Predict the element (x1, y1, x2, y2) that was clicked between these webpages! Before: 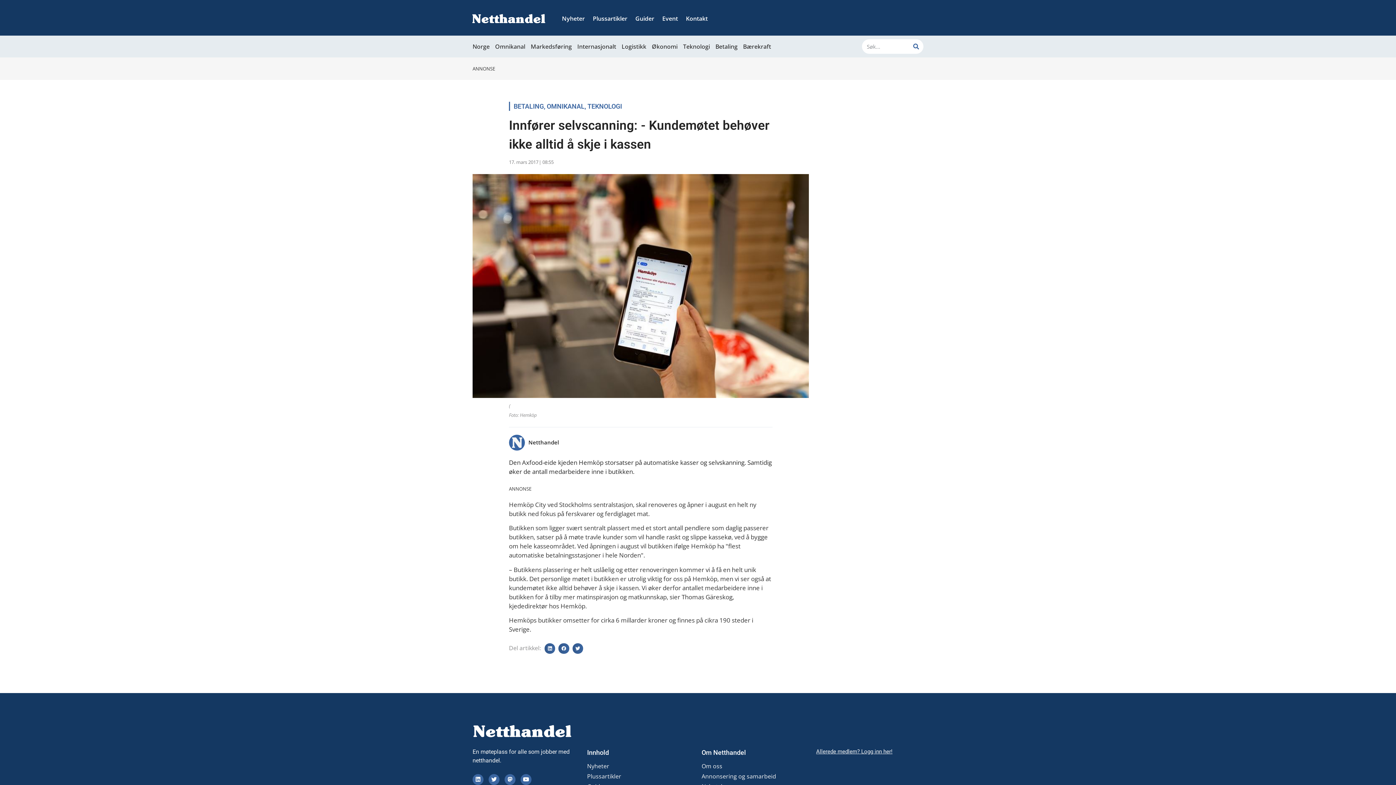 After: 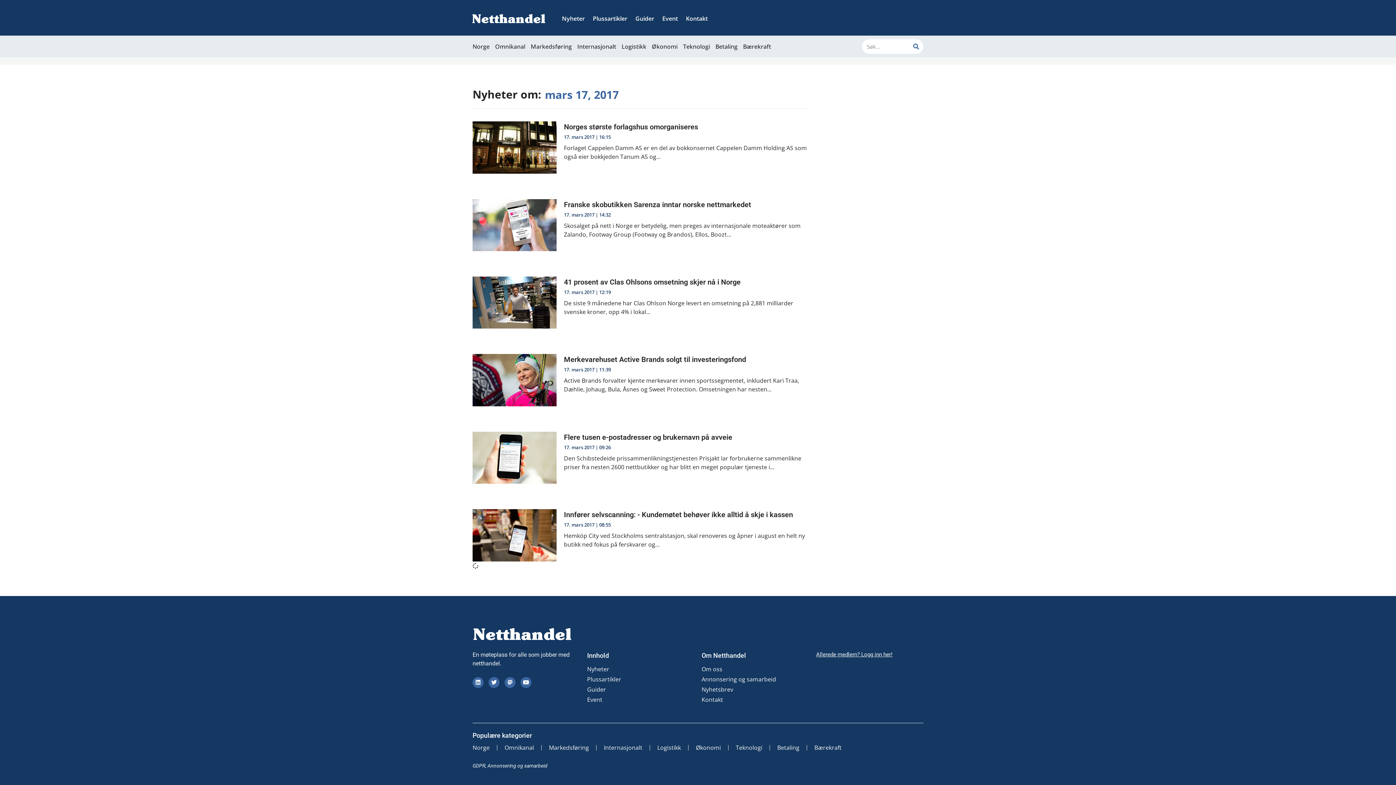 Action: label: 17. mars 2017 bbox: (509, 157, 538, 166)